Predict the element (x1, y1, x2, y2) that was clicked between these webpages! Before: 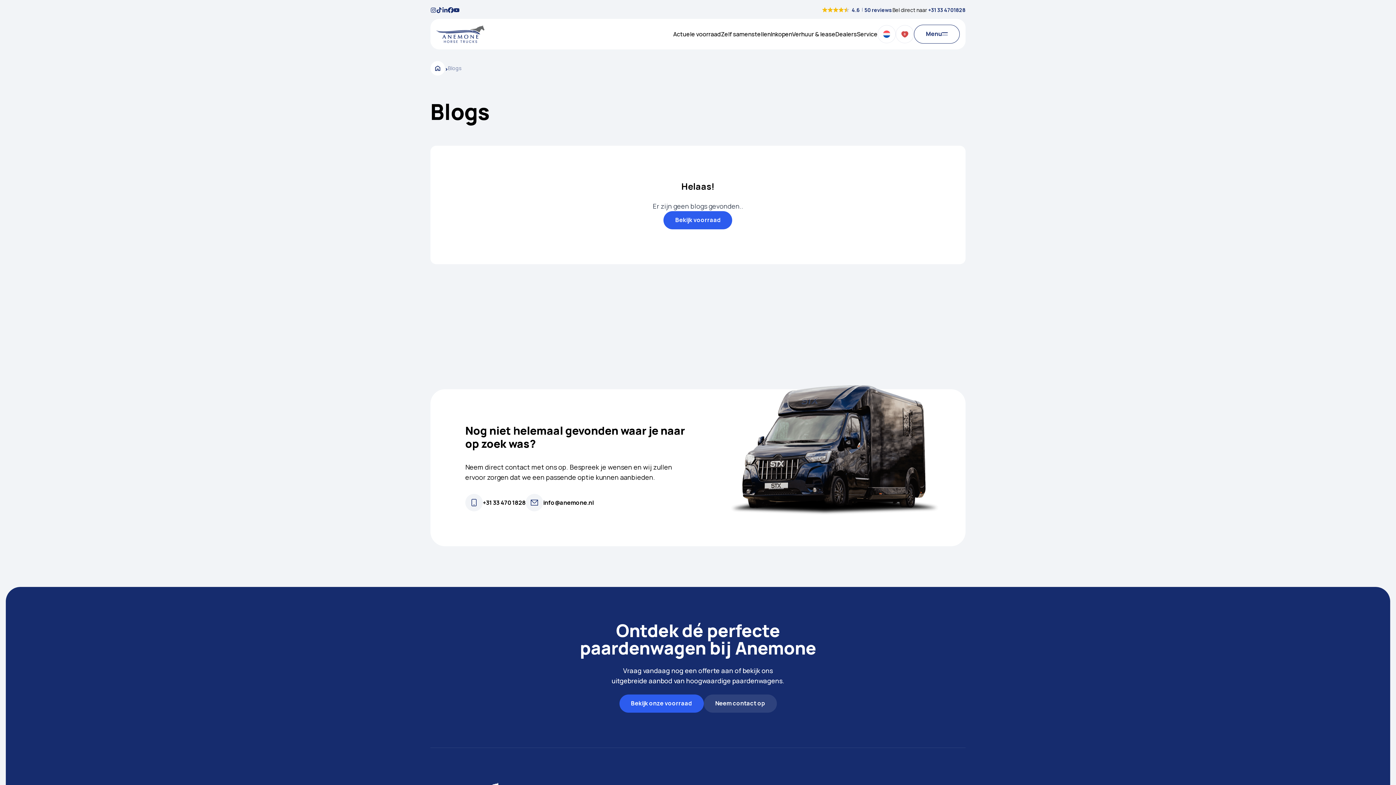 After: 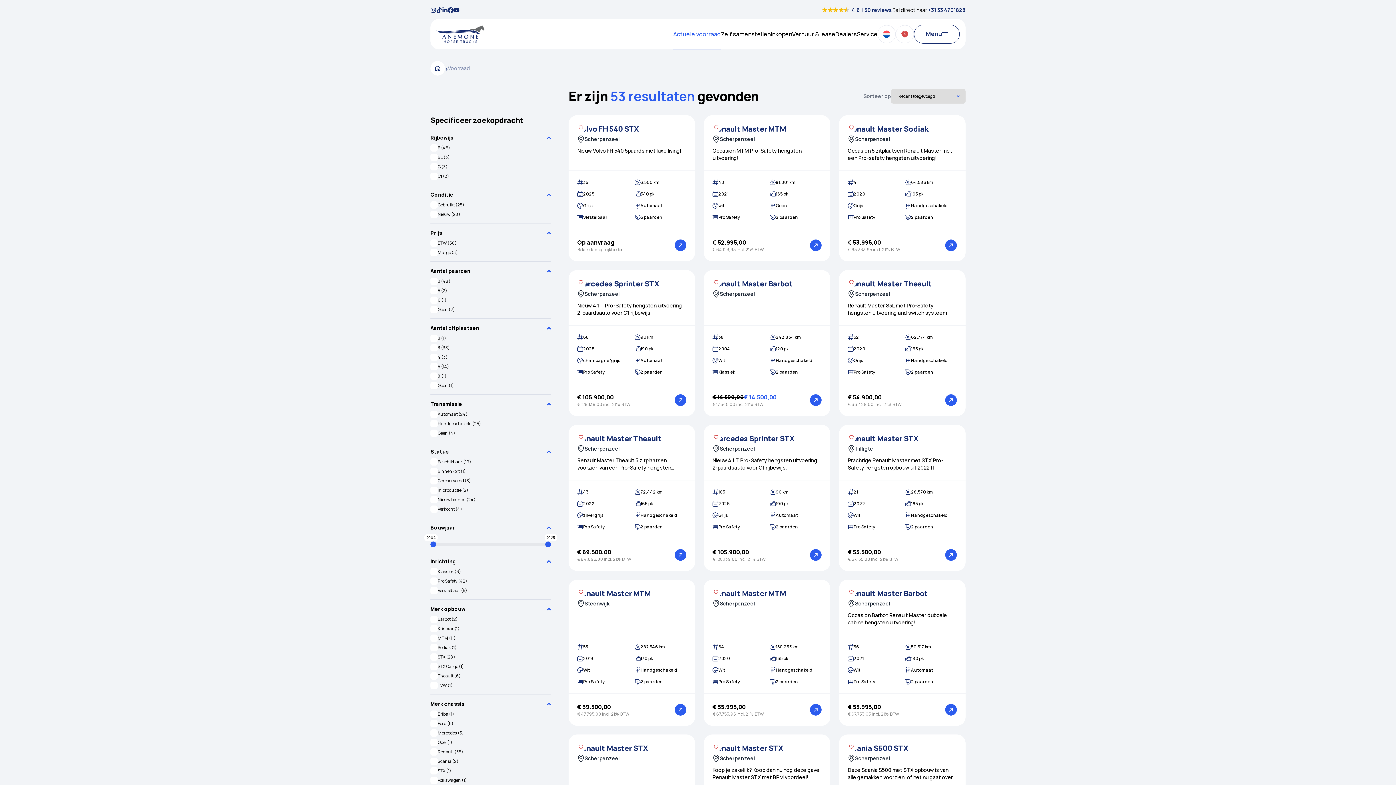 Action: bbox: (619, 694, 703, 713) label: Bekijk onze voorraad